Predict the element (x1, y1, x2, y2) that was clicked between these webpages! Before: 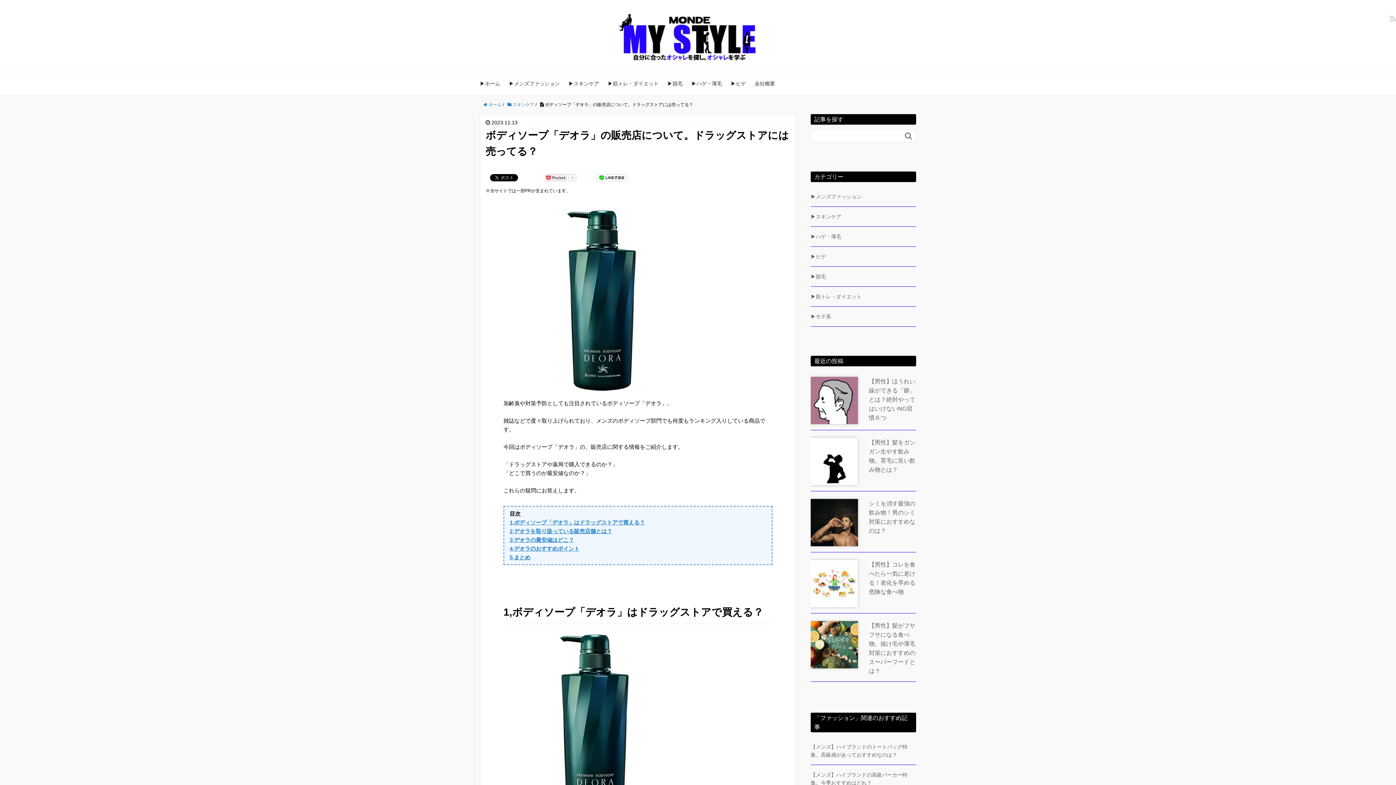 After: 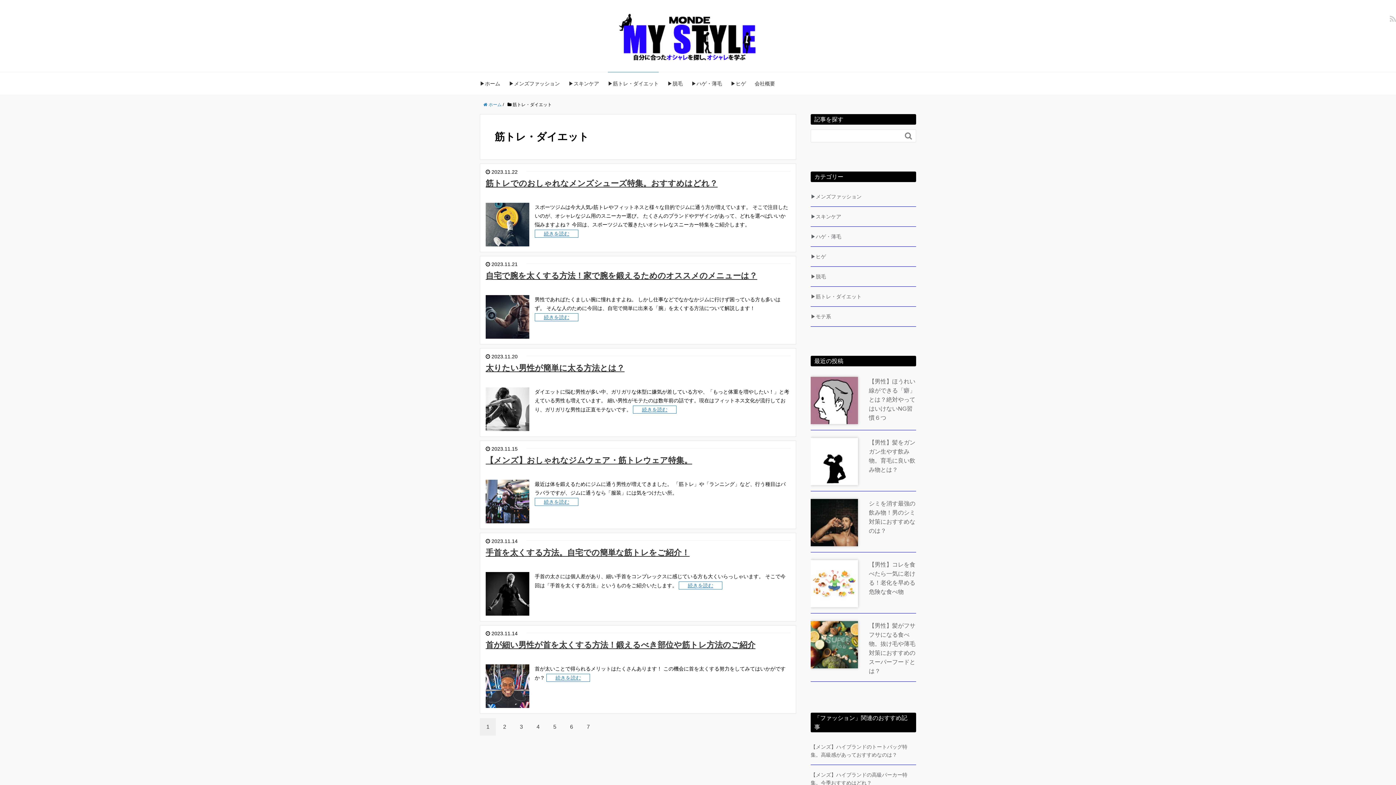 Action: label: ▶筋トレ・ダイエット bbox: (608, 72, 658, 94)